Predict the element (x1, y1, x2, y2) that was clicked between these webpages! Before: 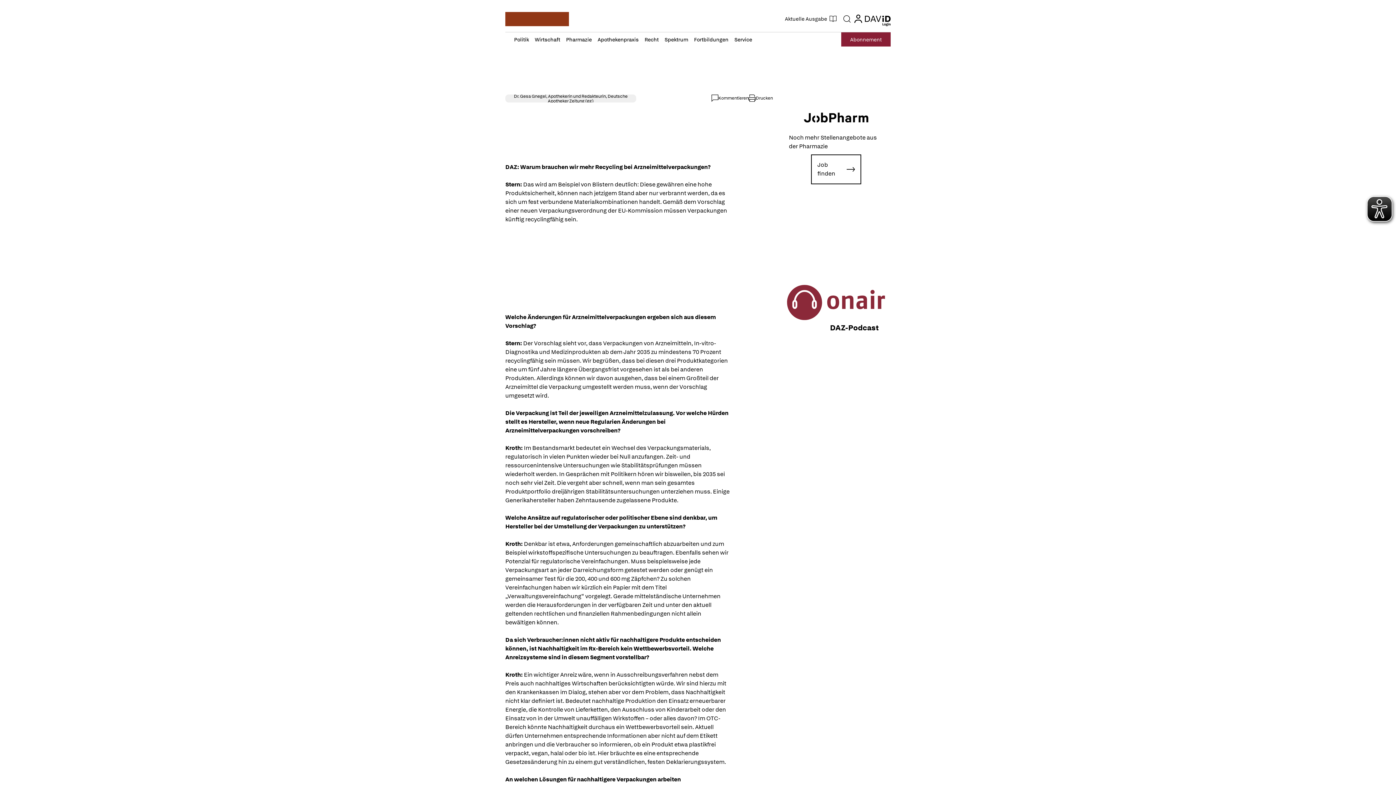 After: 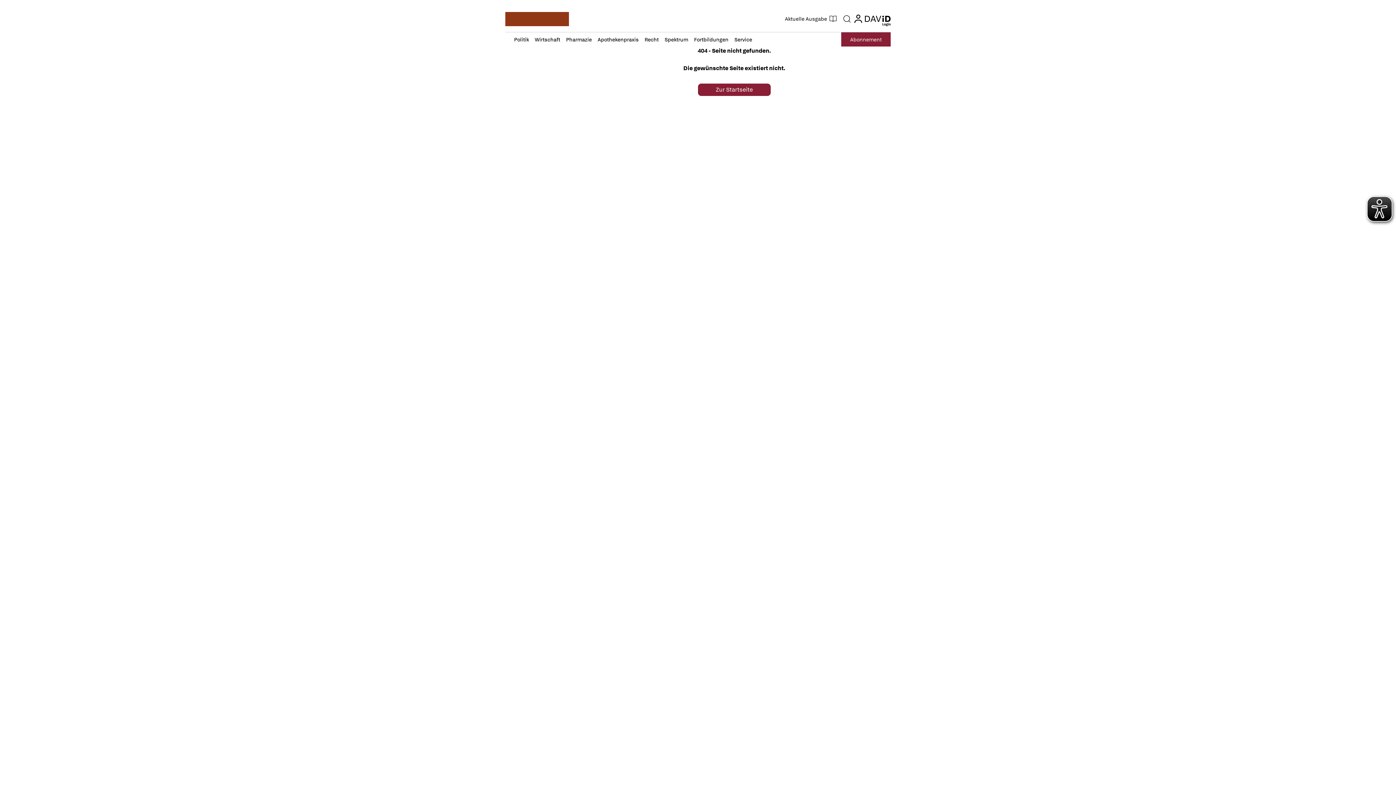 Action: label: Dr. Gesa Gnegel, Apothekerin und Redakteurin, Deutsche Apotheker Zeitung (gg) bbox: (505, 94, 636, 102)